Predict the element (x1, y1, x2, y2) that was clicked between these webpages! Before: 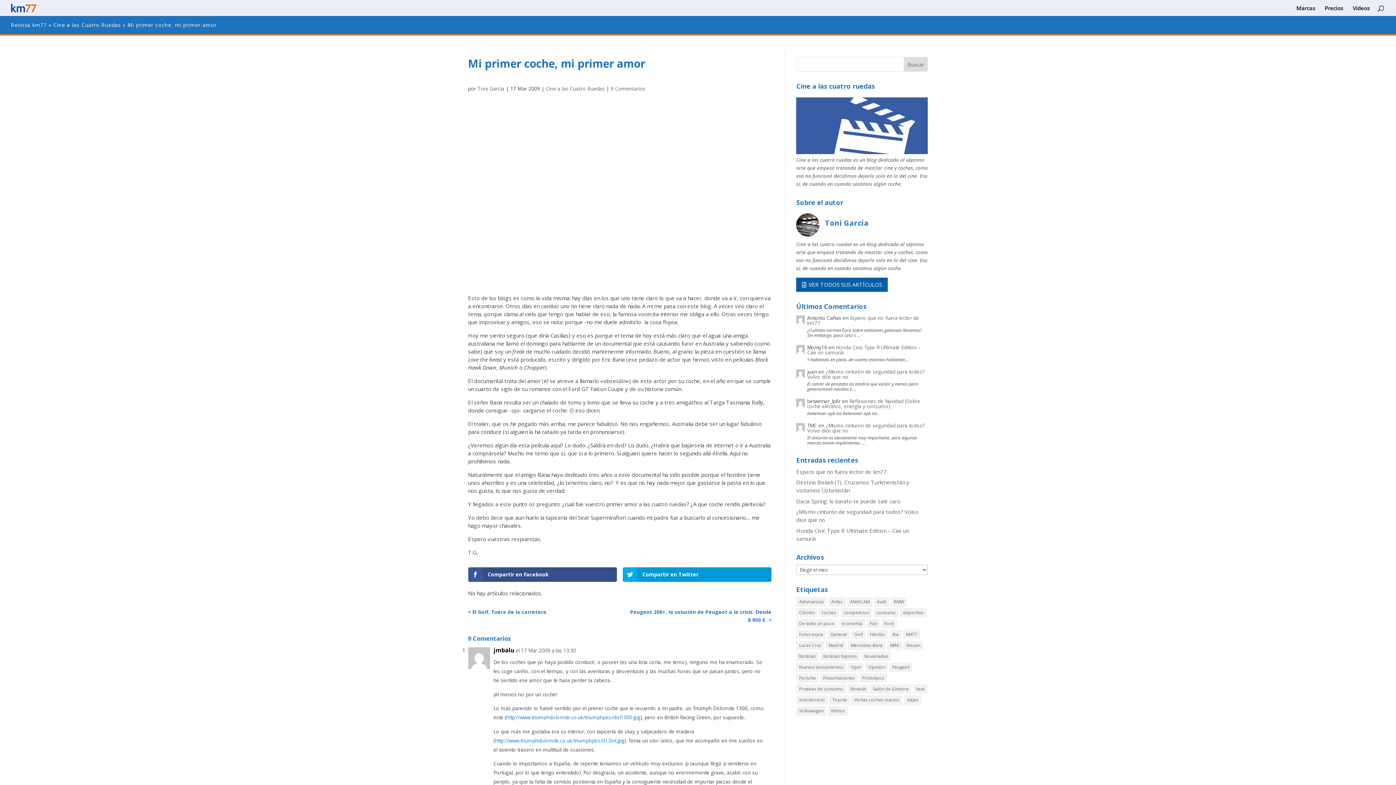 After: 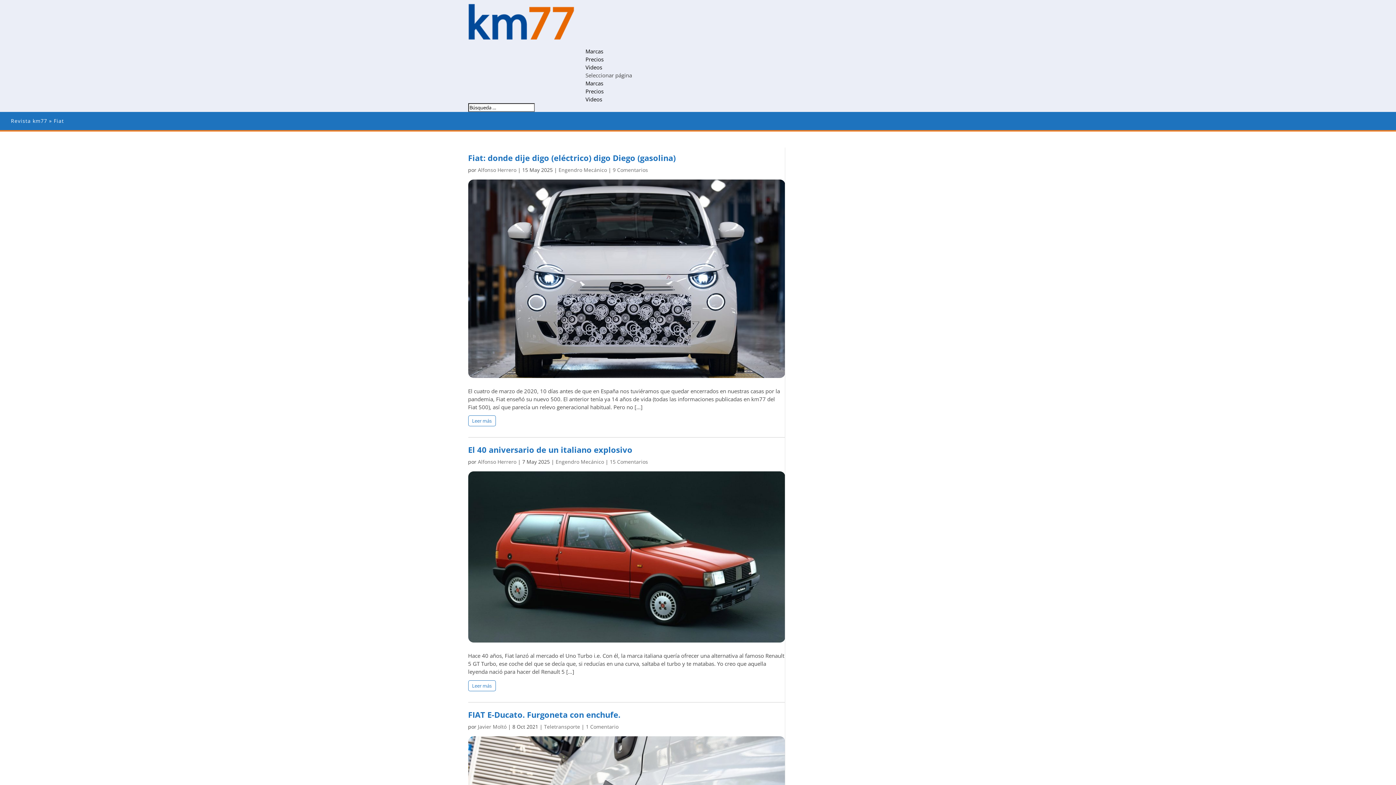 Action: bbox: (867, 619, 880, 628) label: Fiat (101 elementos)